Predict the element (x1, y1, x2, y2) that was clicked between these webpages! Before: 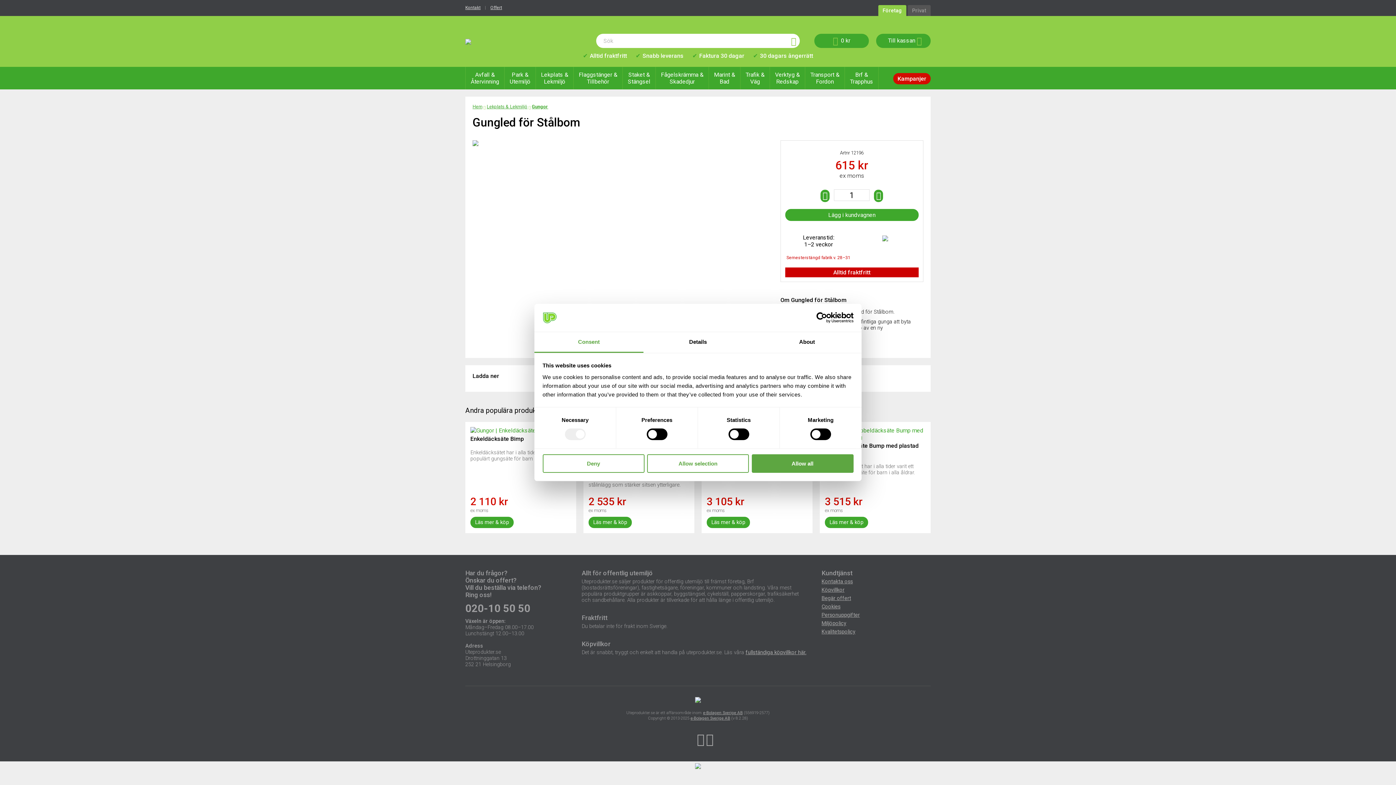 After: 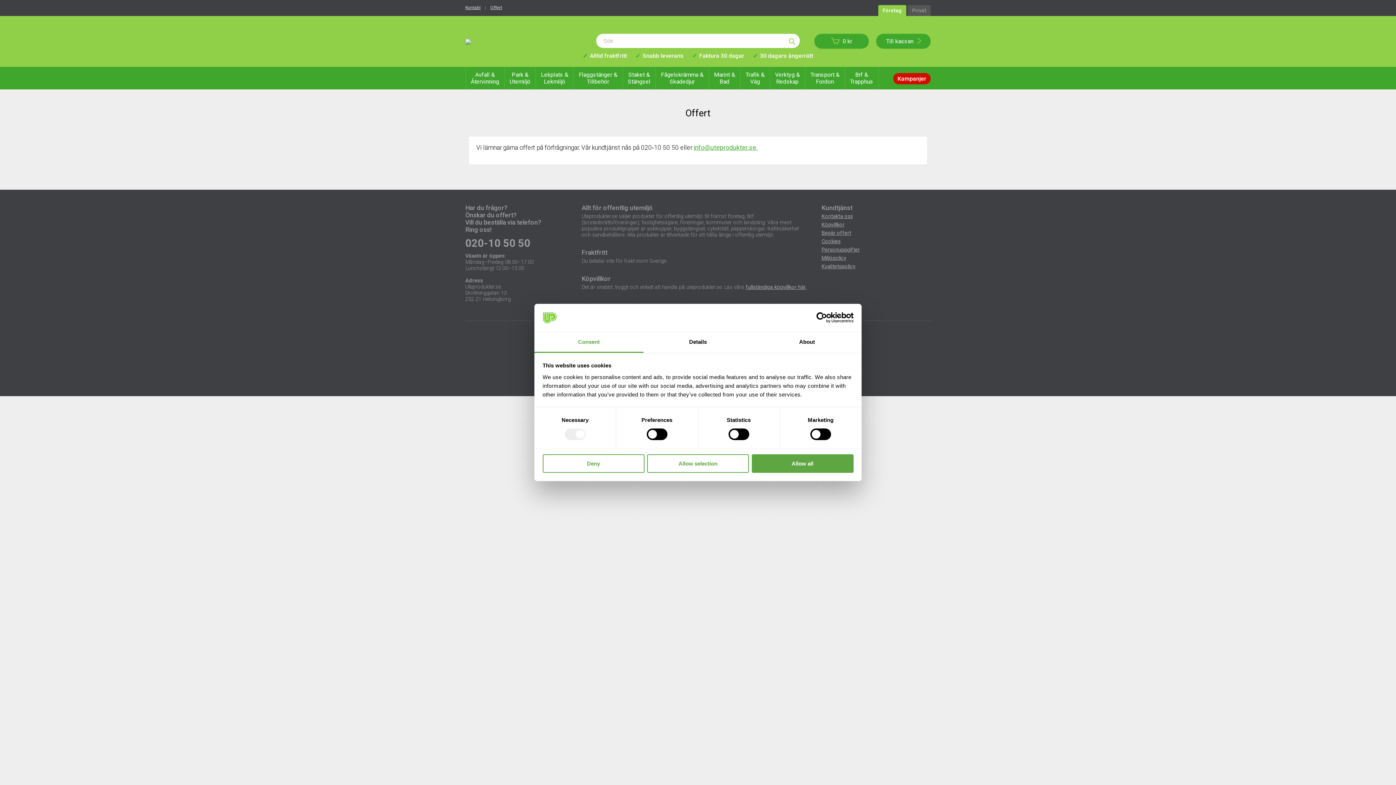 Action: label: Offert bbox: (490, 5, 502, 10)